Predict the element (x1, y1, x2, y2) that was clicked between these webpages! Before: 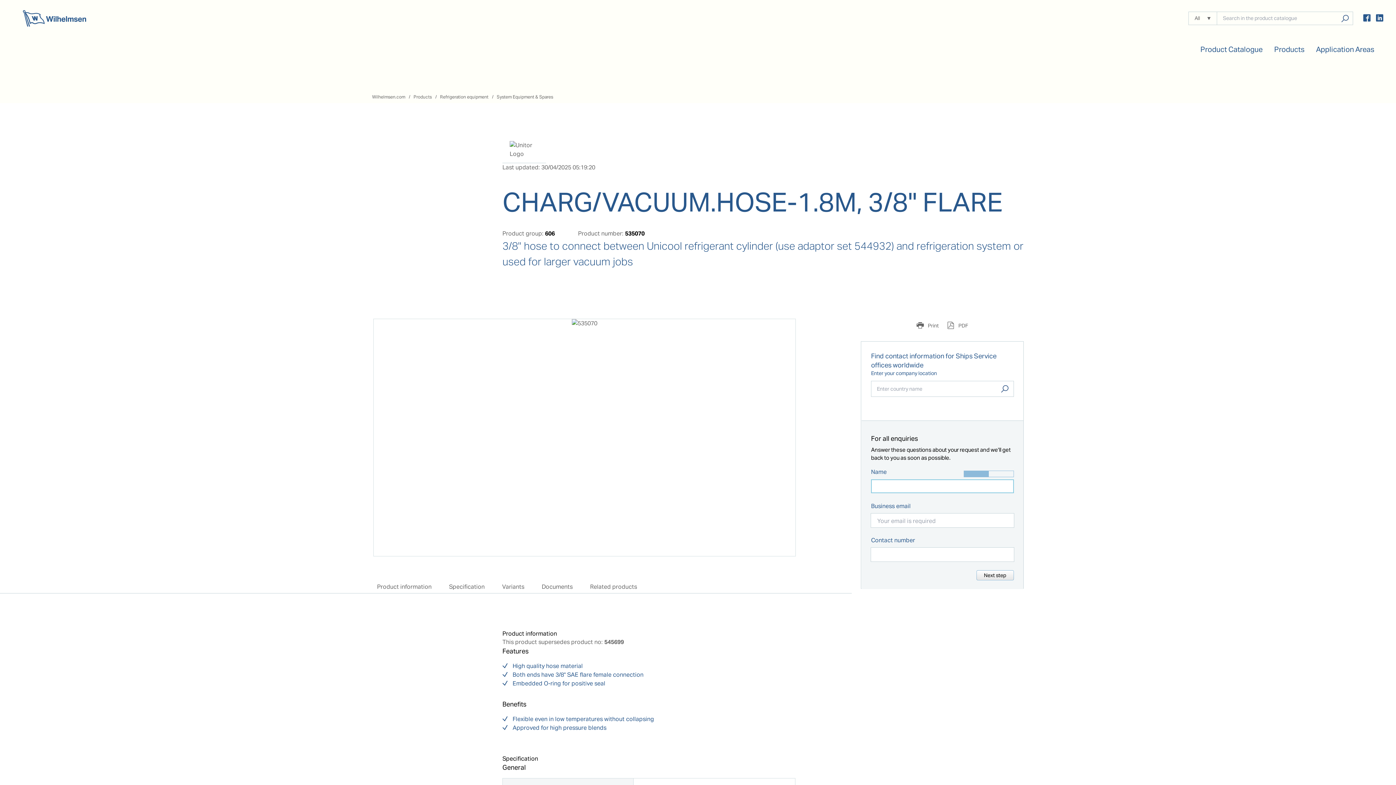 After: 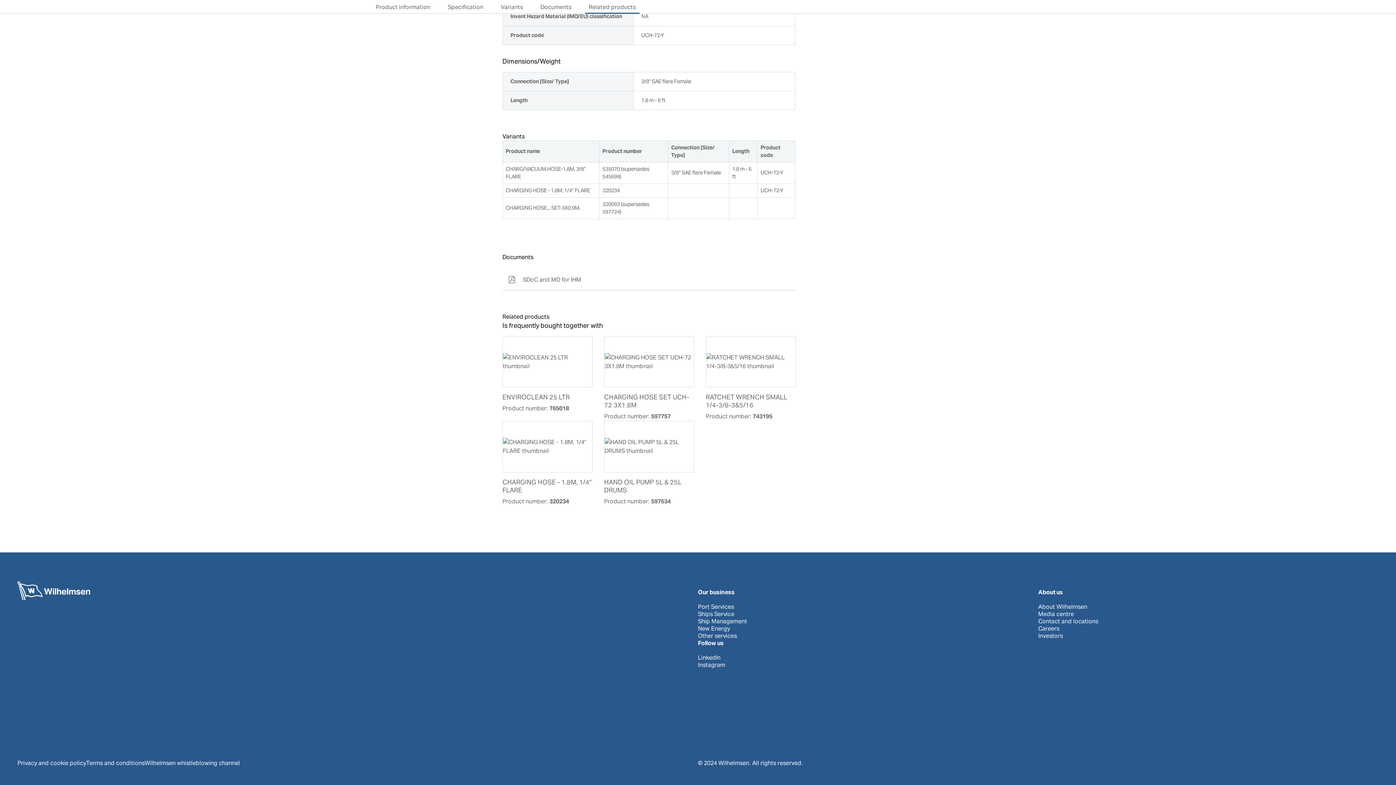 Action: bbox: (586, 580, 640, 593) label: Related products